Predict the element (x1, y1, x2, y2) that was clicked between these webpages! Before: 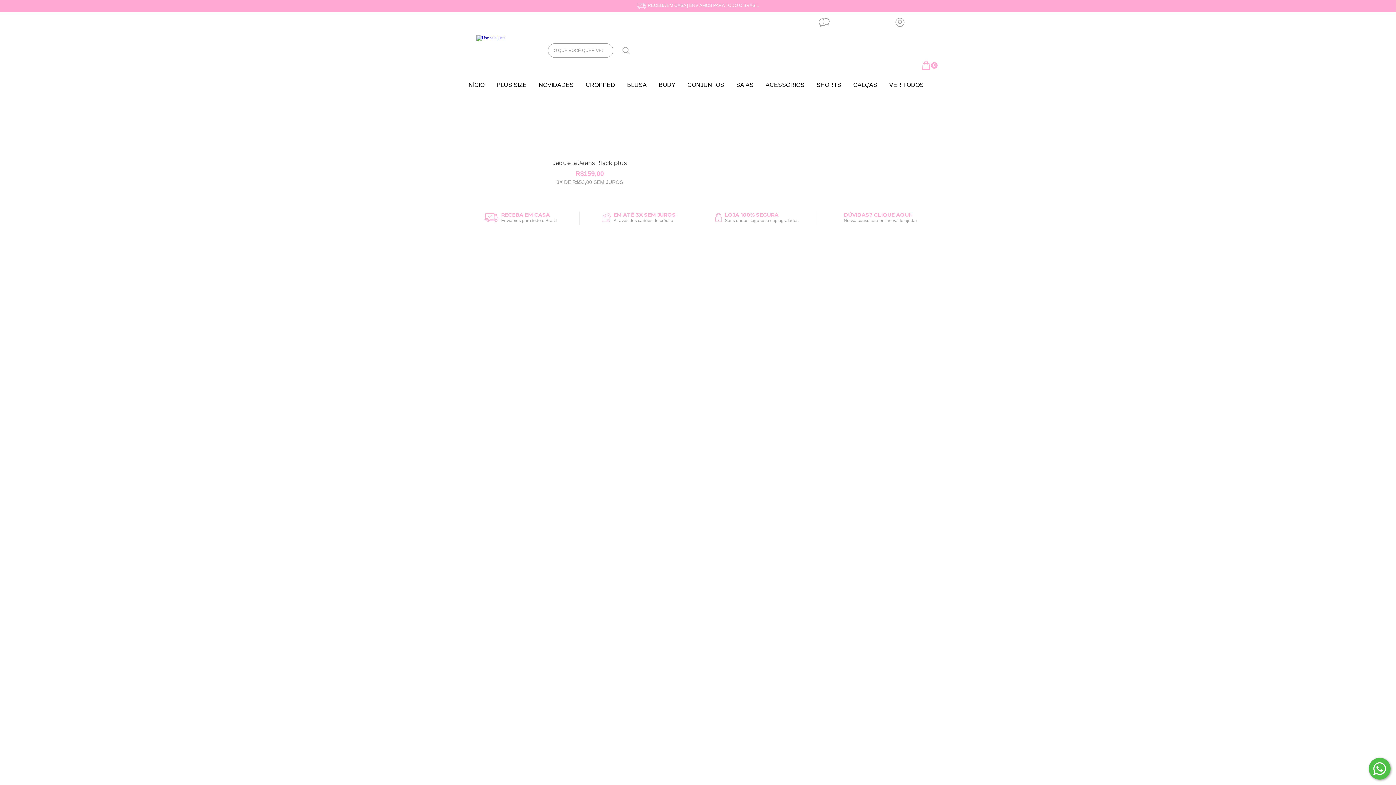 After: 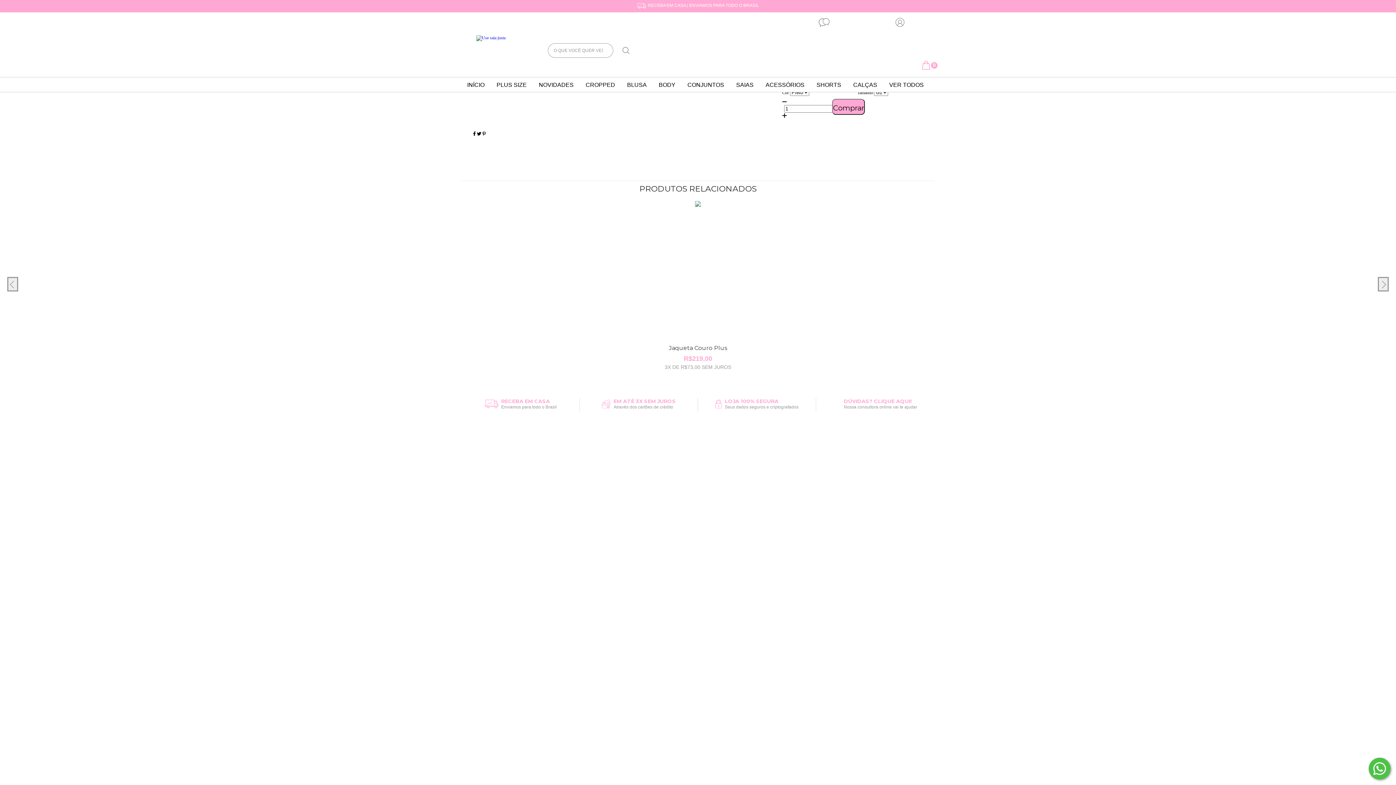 Action: label: Jaqueta Jeans Black plus bbox: (546, 159, 633, 177)